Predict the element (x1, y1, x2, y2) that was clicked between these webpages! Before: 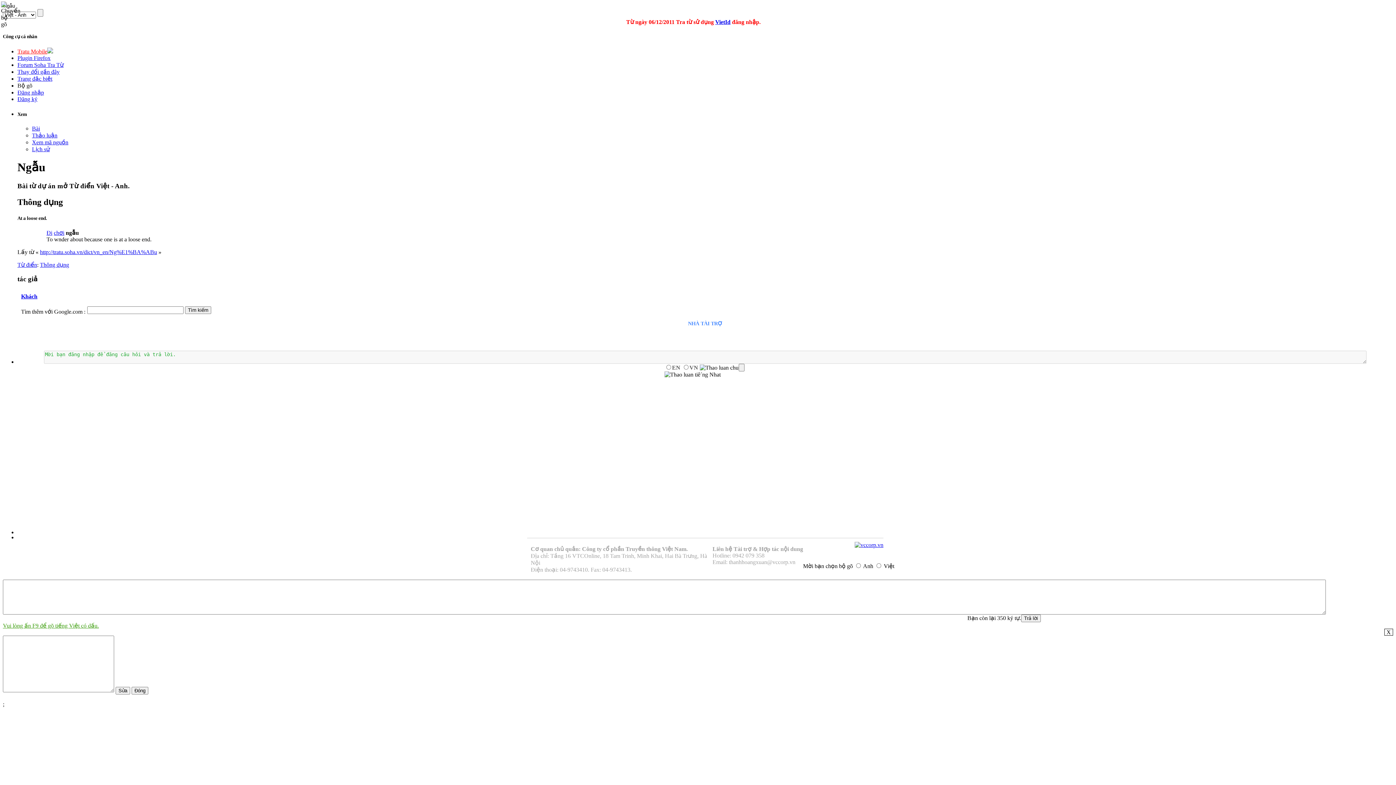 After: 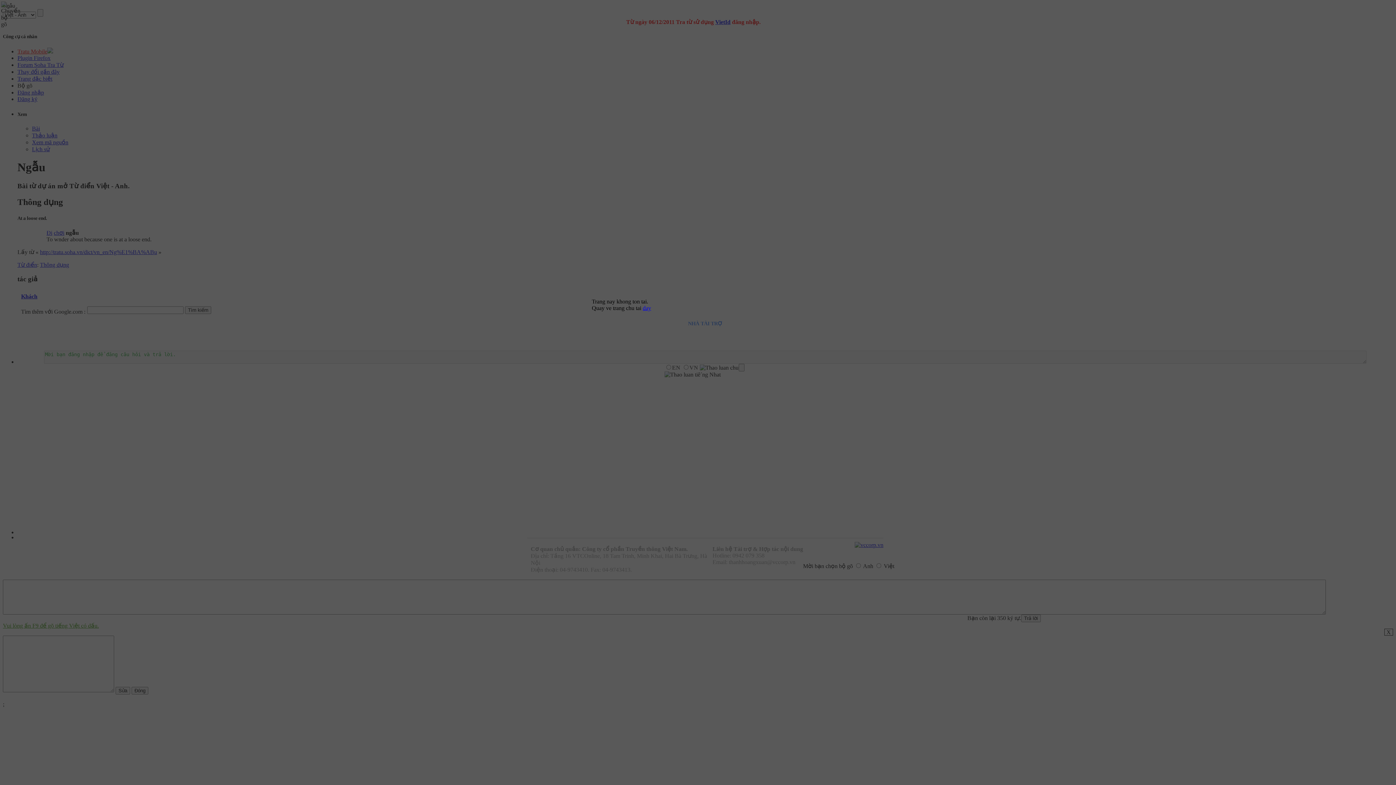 Action: label: Đăng nhập bbox: (17, 89, 44, 95)